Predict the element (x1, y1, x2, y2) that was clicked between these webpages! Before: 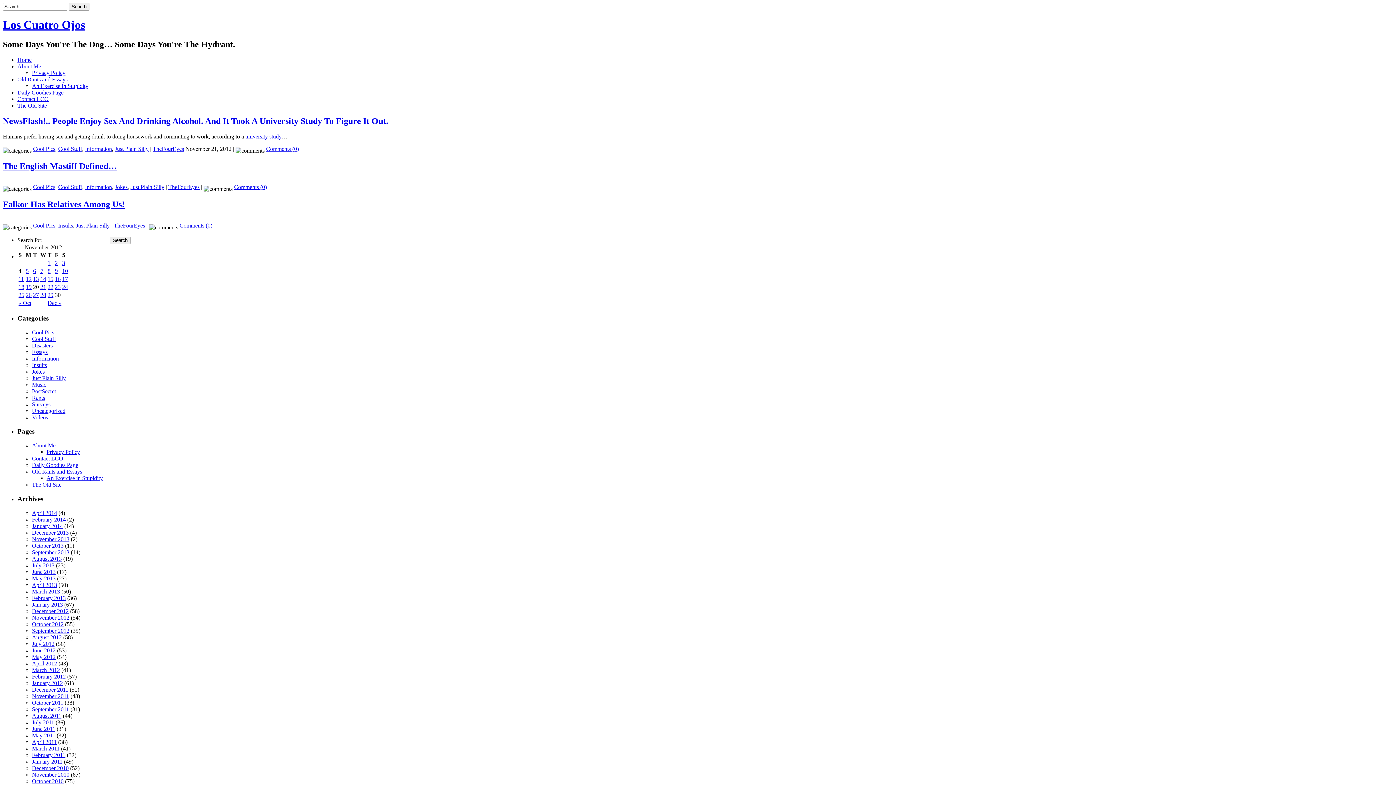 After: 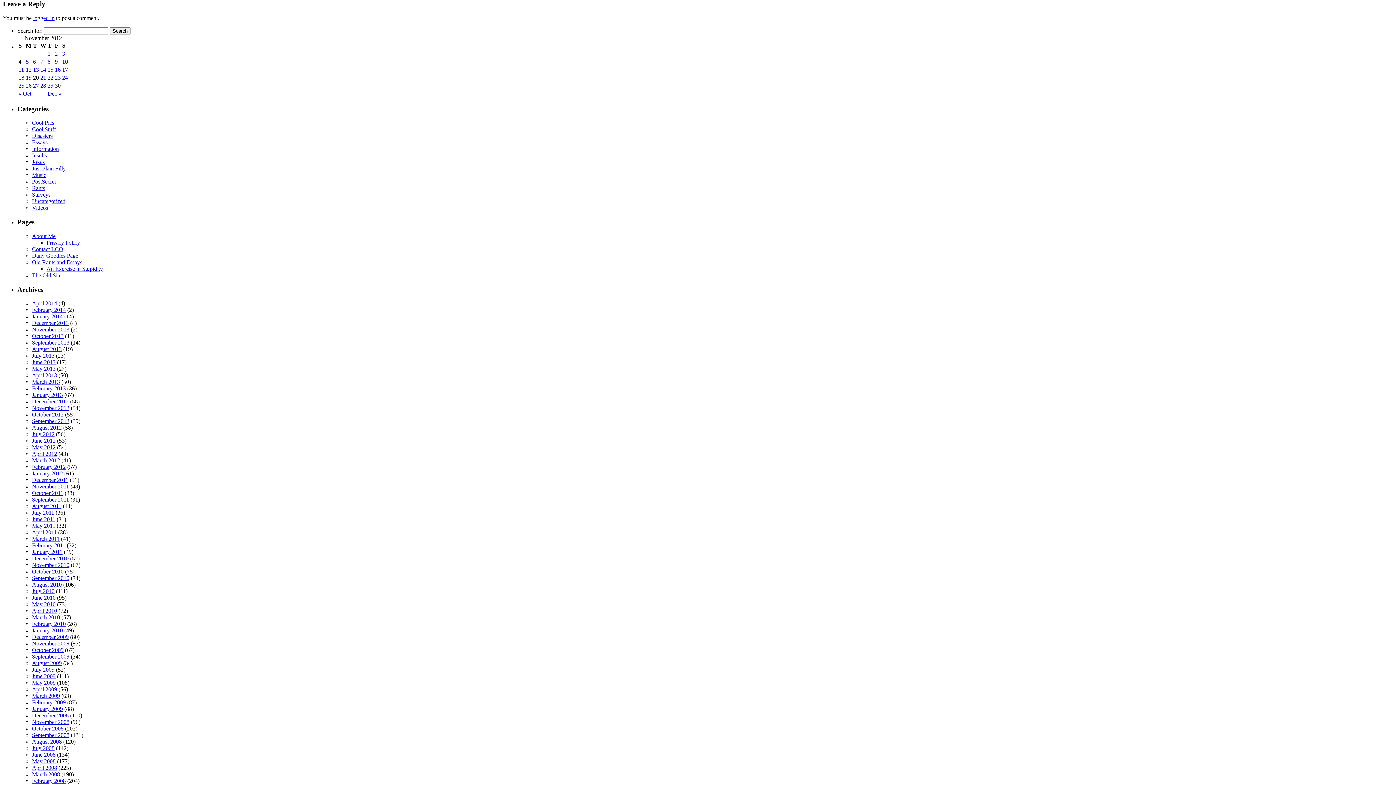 Action: bbox: (179, 222, 212, 228) label: Comments (0)